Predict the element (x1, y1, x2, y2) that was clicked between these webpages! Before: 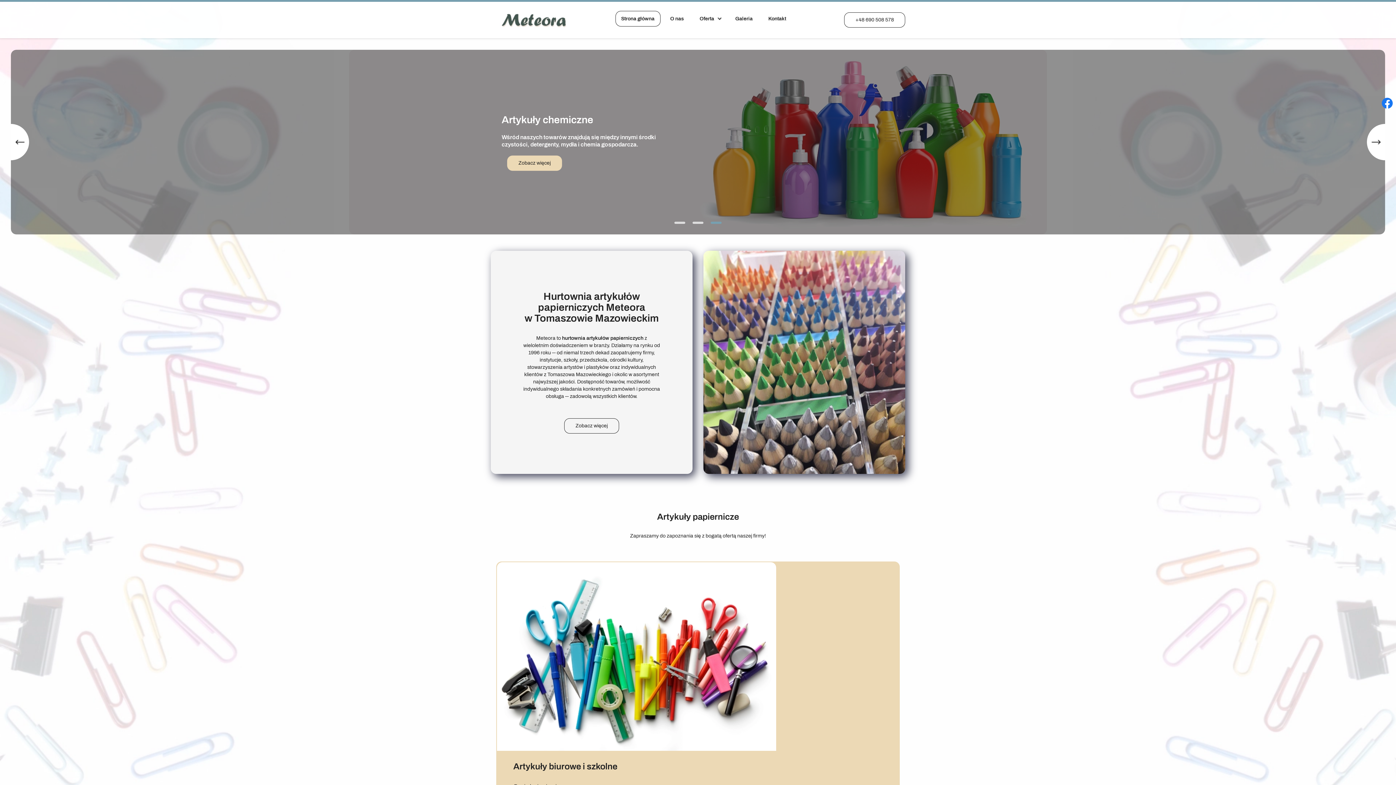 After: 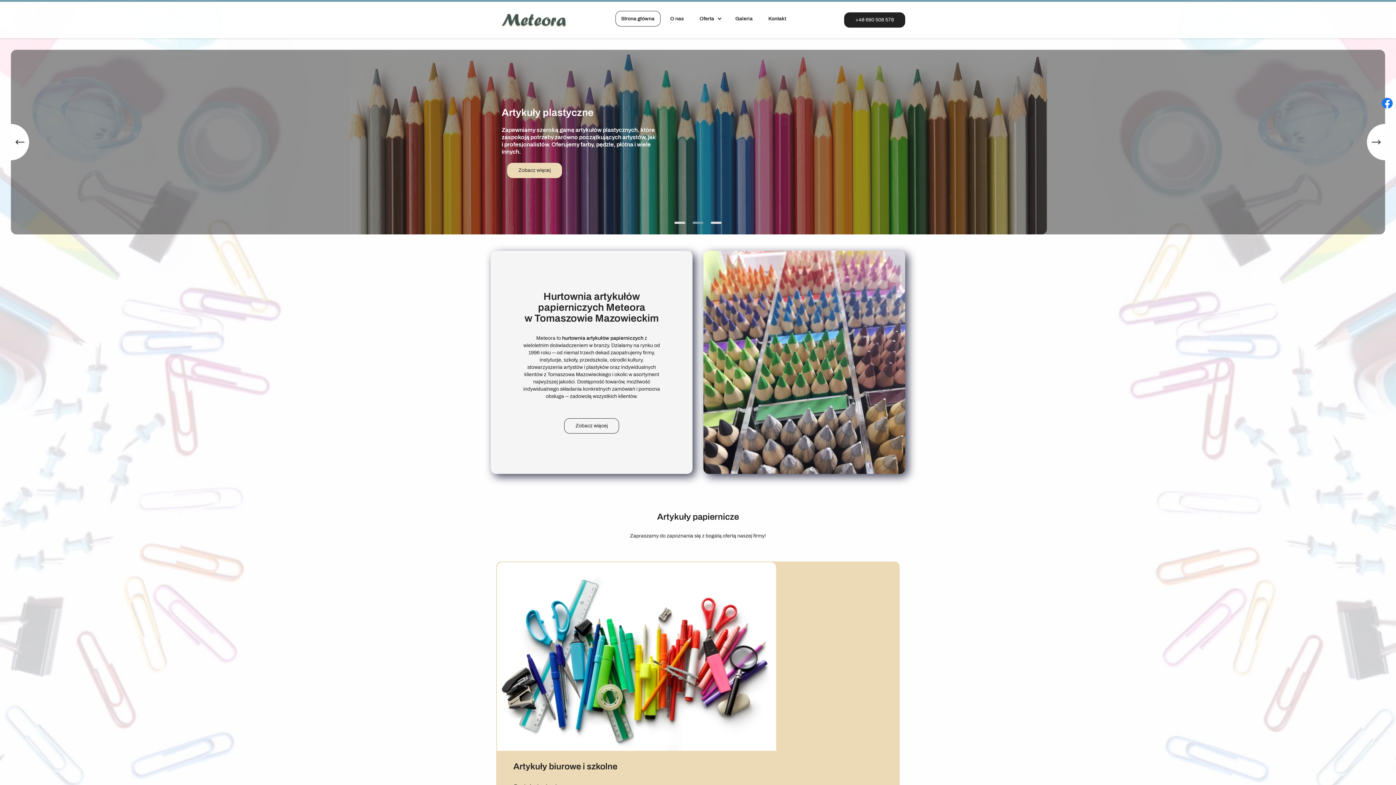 Action: label: +48 690 508 578 bbox: (844, 12, 905, 27)